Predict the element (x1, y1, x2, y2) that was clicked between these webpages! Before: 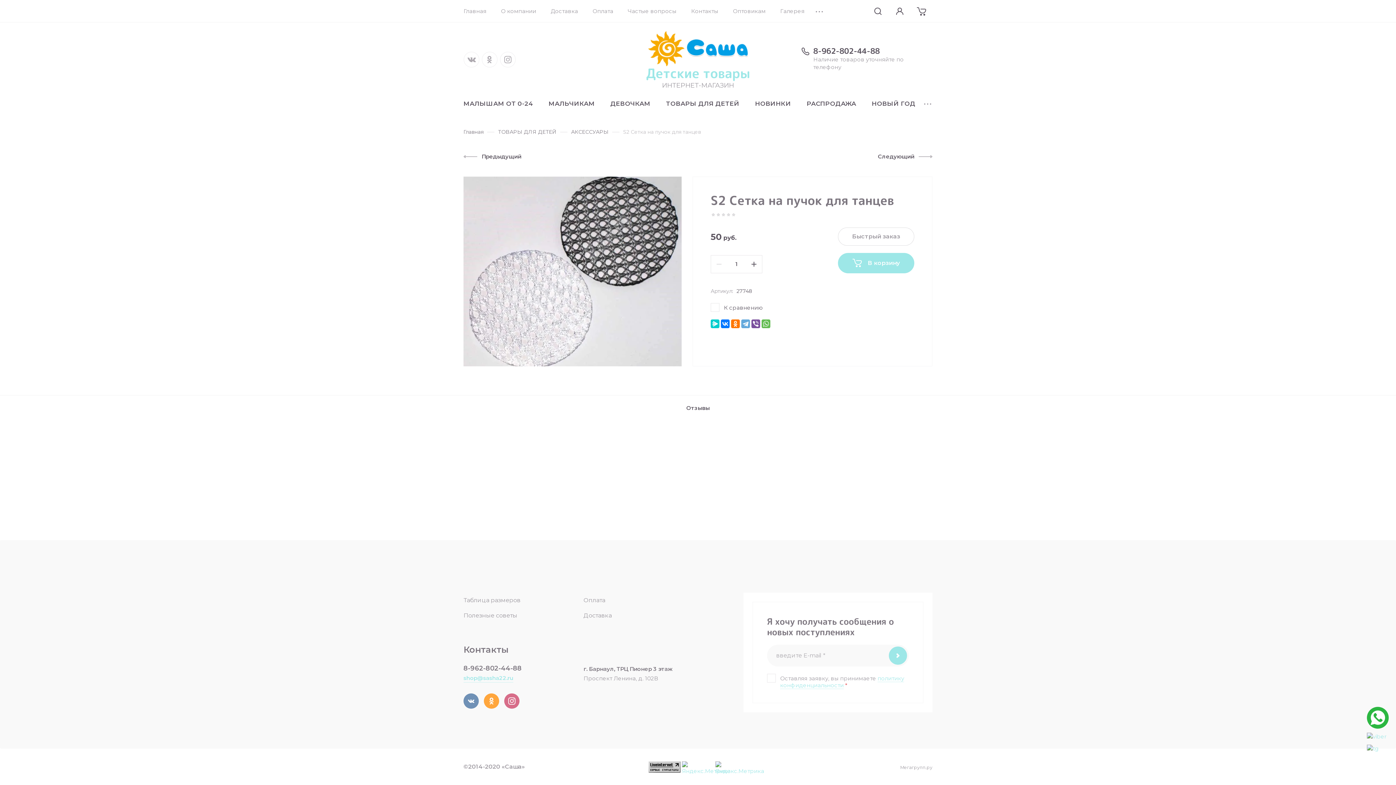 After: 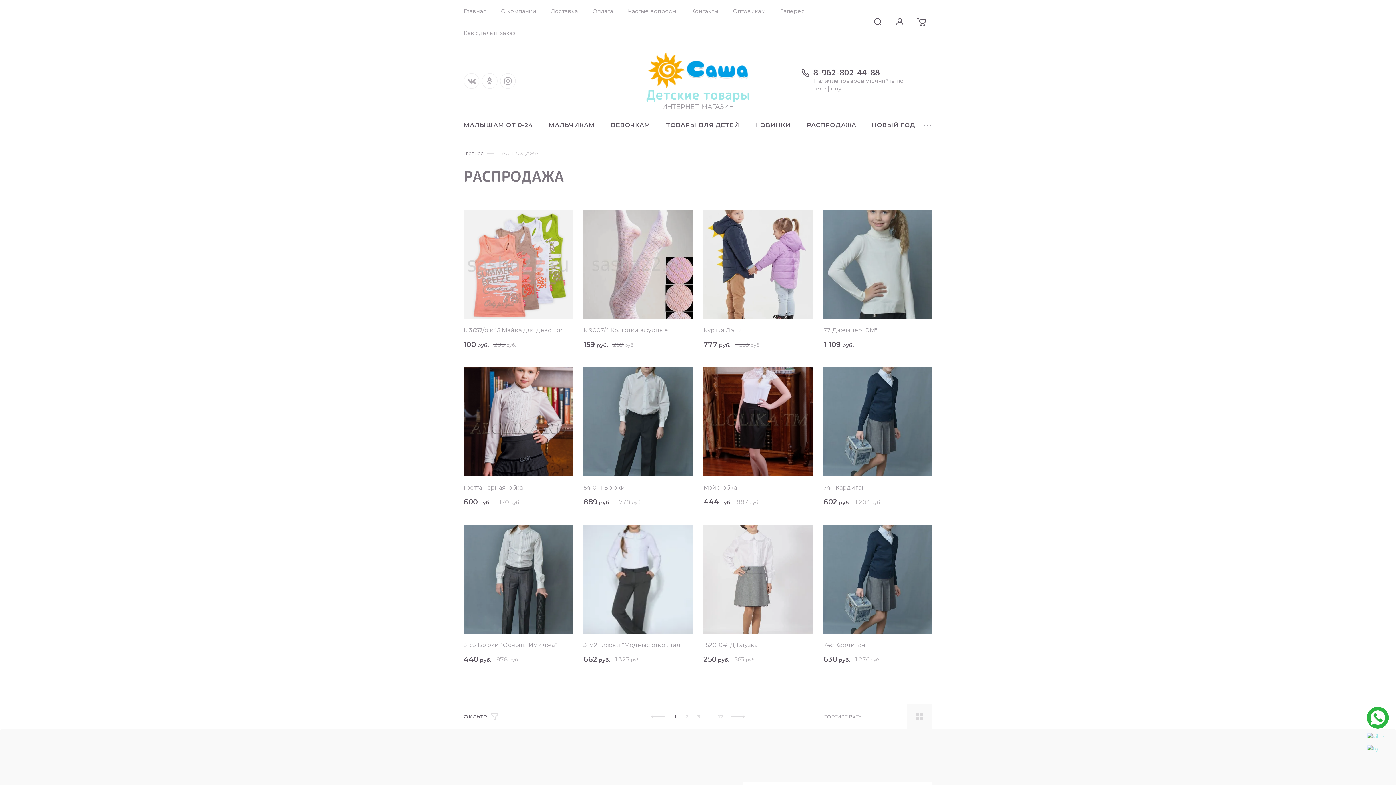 Action: label: РАСПРОДАЖА bbox: (806, 92, 856, 111)